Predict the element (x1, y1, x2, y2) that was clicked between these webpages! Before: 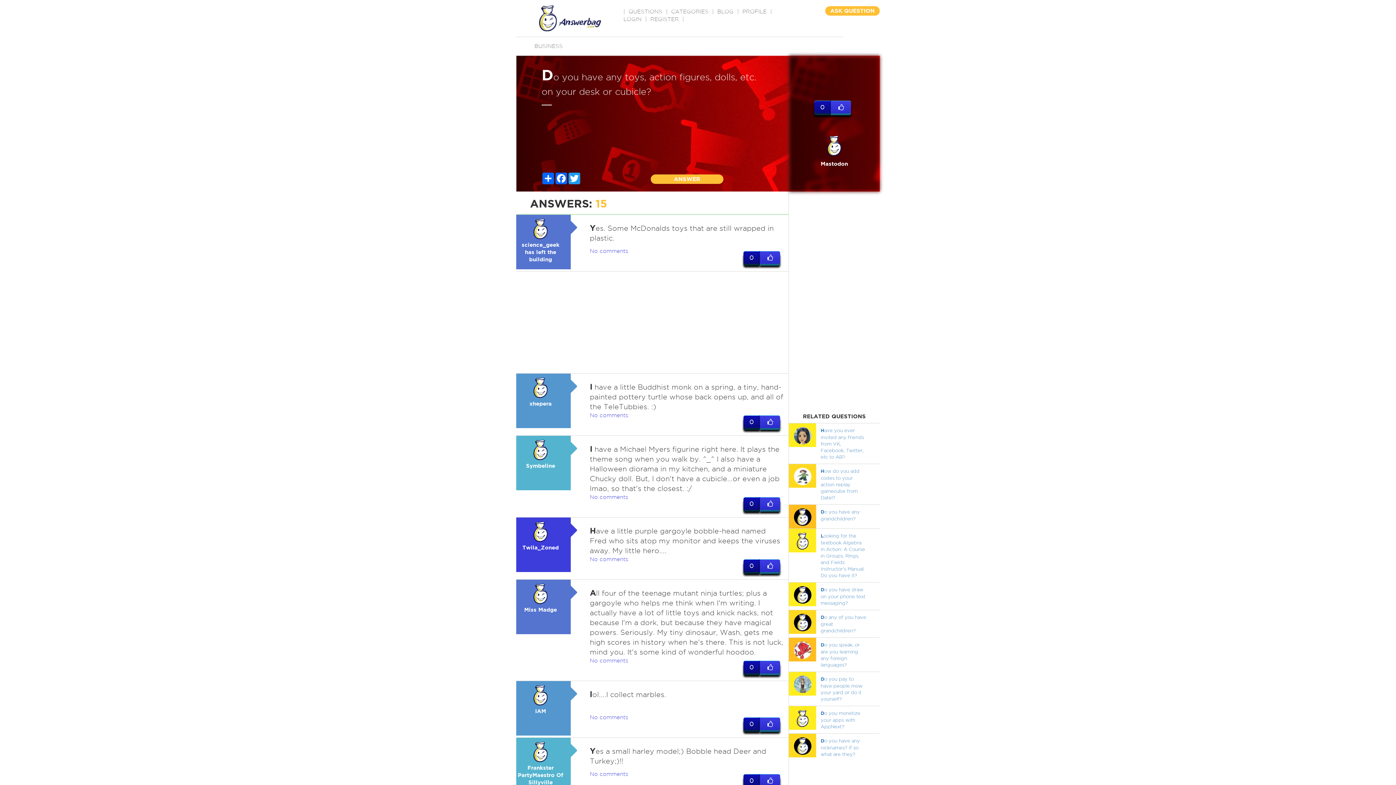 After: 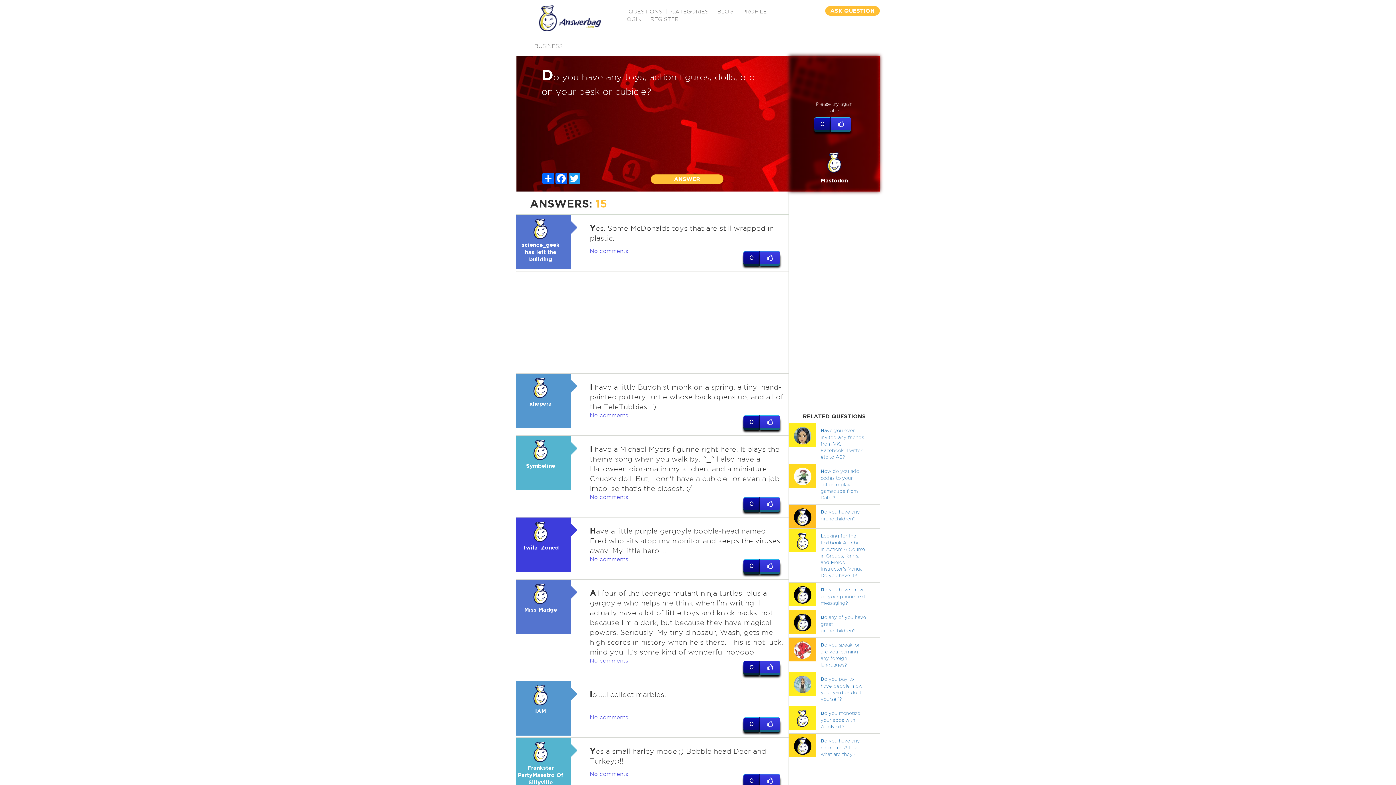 Action: bbox: (760, 415, 780, 428)